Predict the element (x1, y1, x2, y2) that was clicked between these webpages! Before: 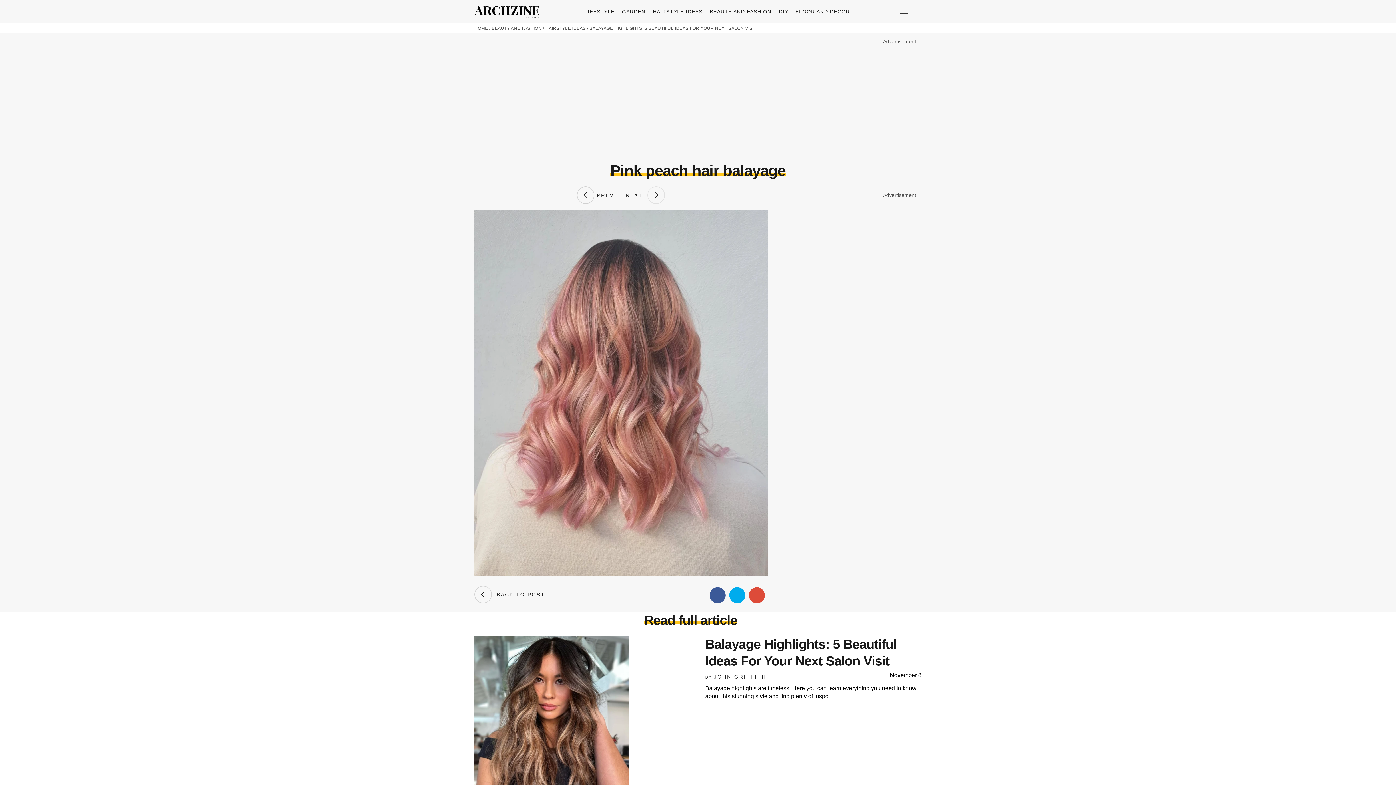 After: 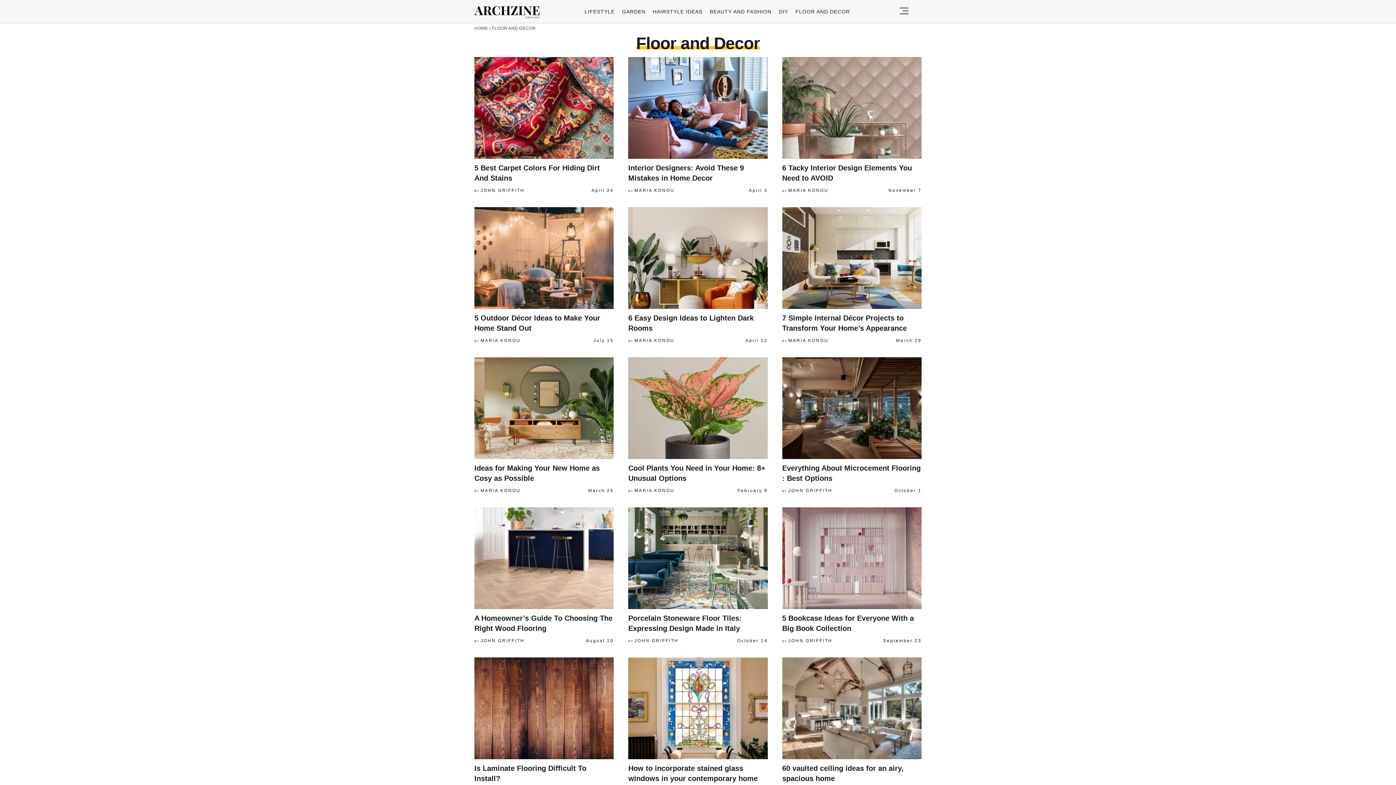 Action: bbox: (795, 8, 850, 14) label: FLOOR AND DECOR